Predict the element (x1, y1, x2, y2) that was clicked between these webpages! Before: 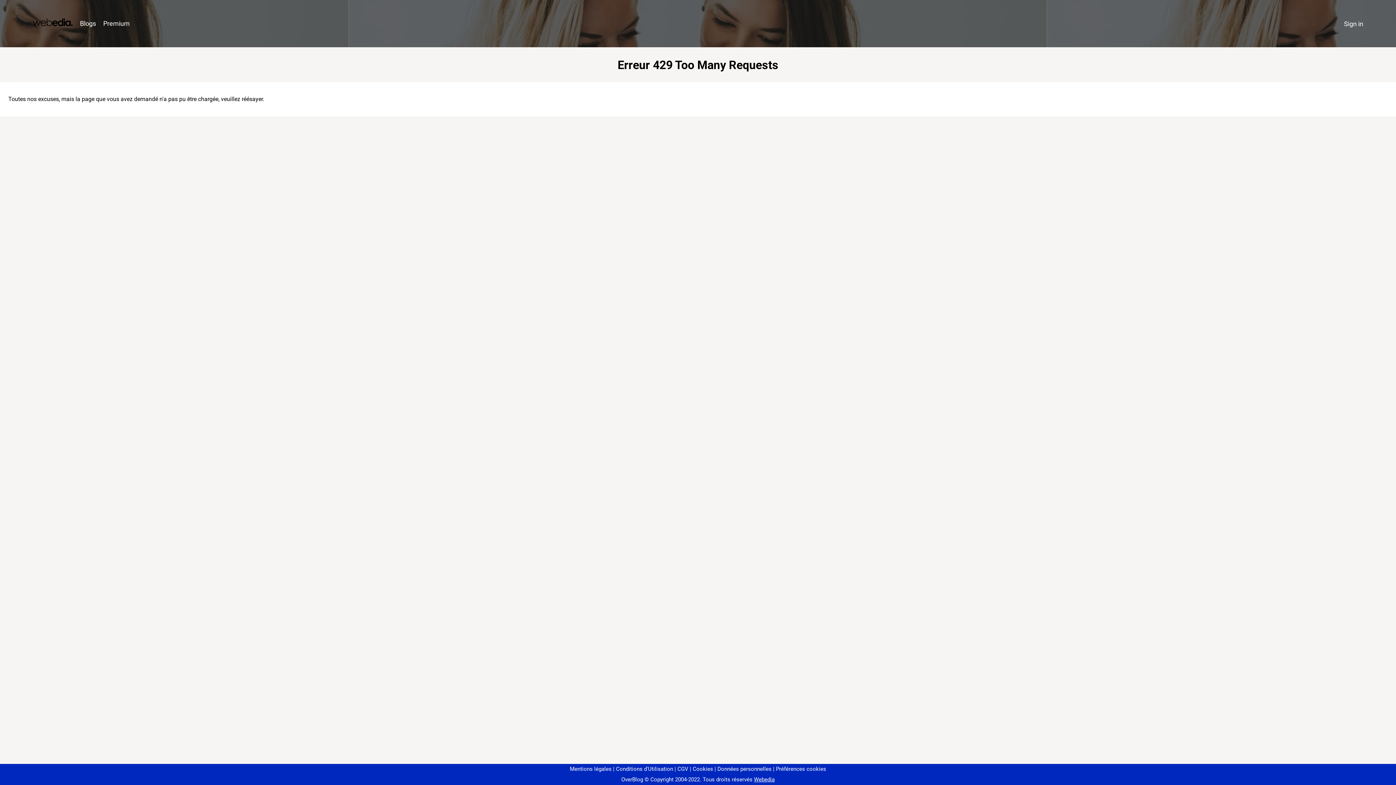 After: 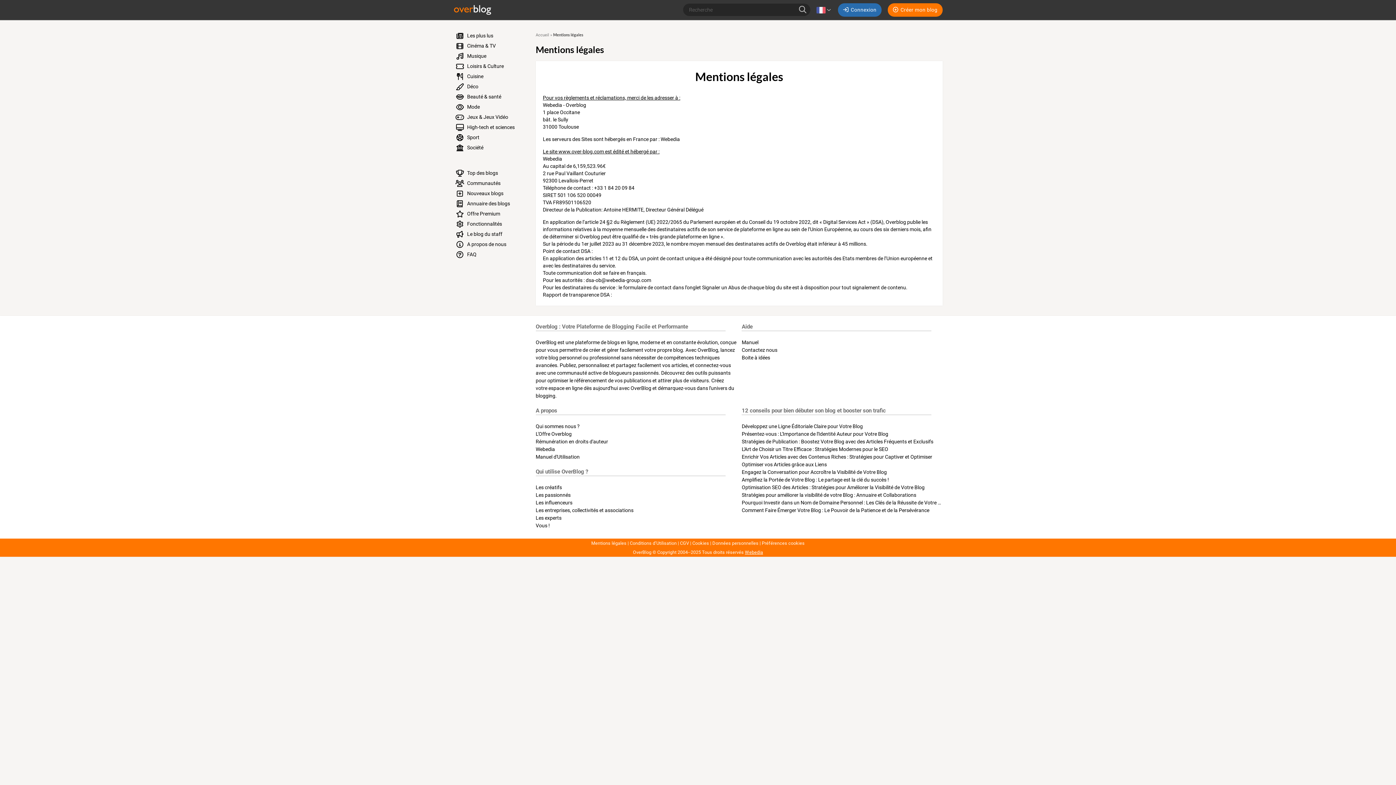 Action: bbox: (570, 766, 611, 772) label: Mentions légales